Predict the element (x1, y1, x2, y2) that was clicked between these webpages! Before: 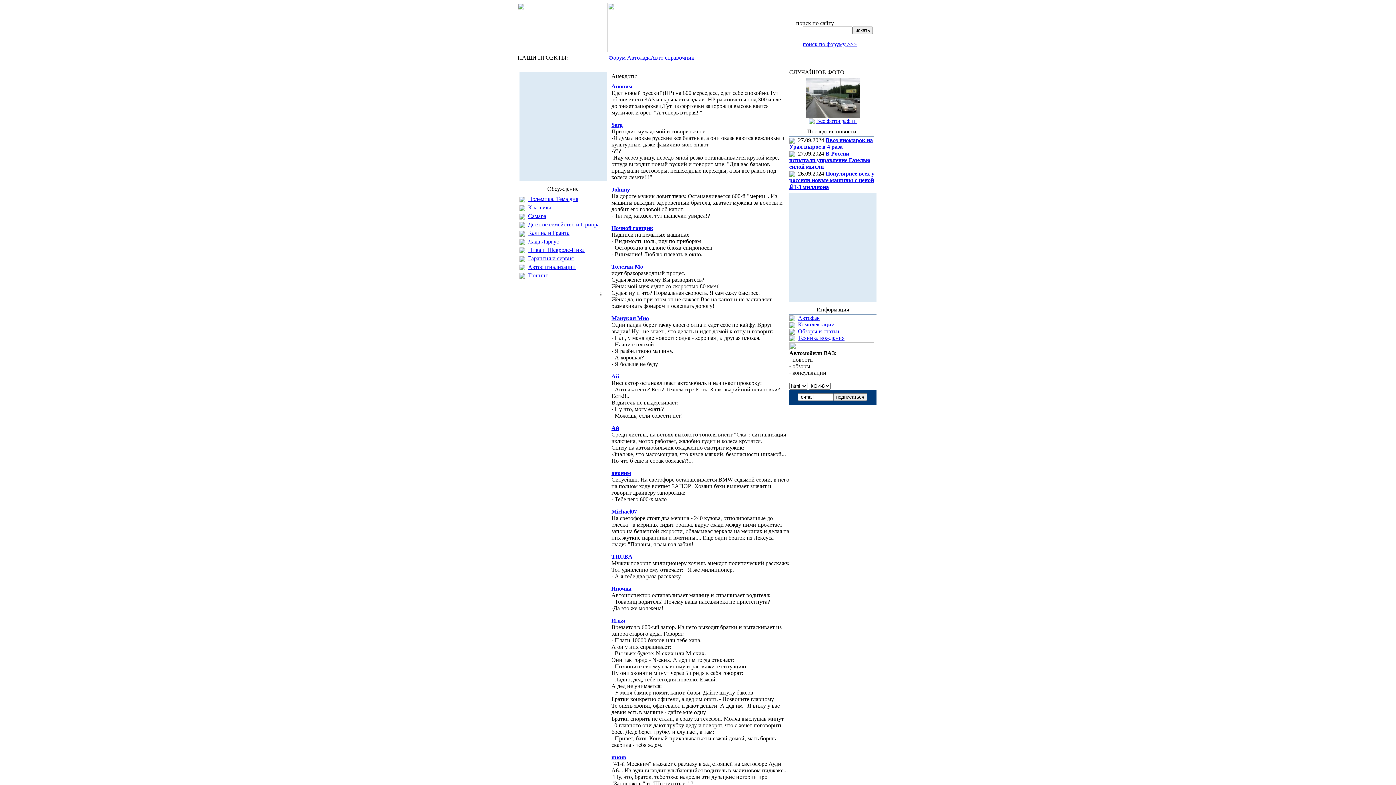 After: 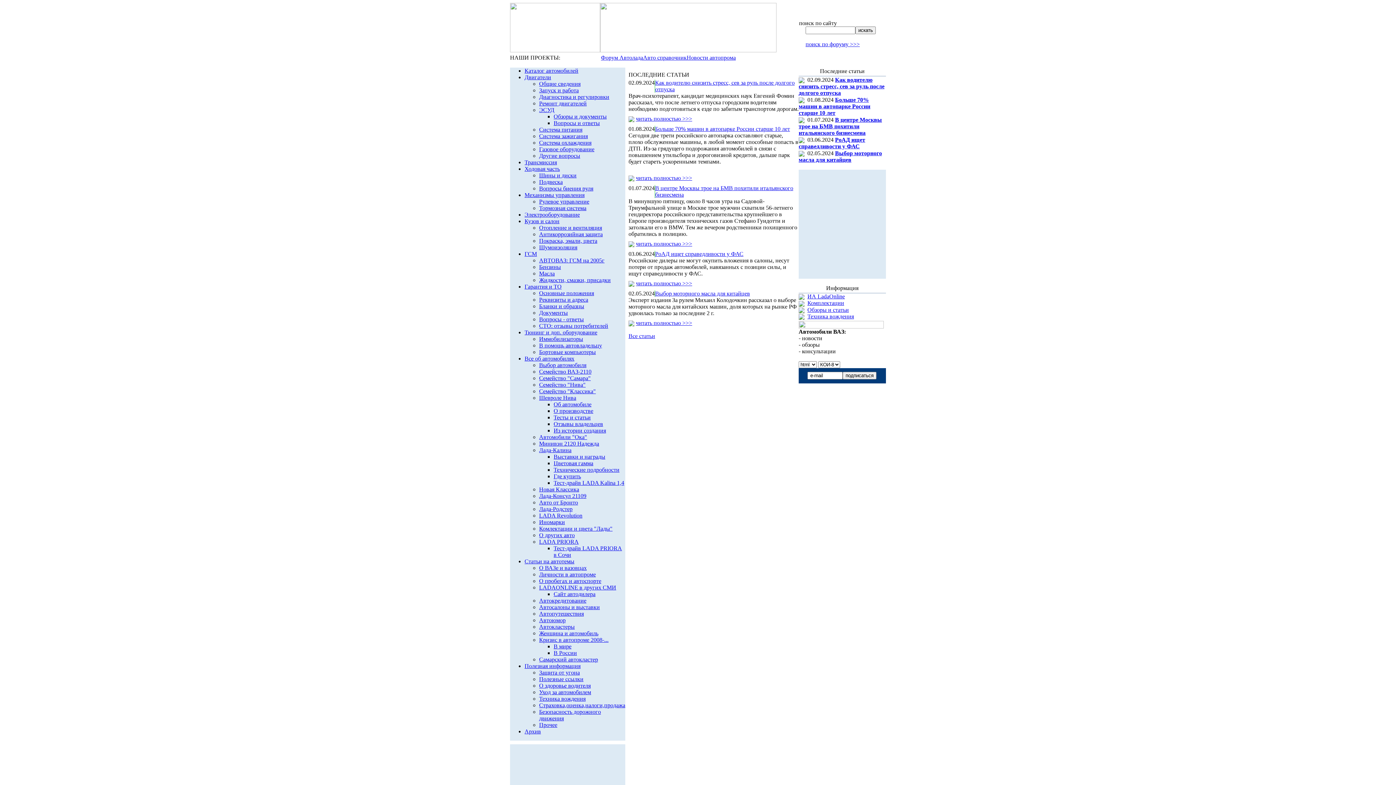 Action: label: Авто справочник bbox: (650, 54, 694, 60)